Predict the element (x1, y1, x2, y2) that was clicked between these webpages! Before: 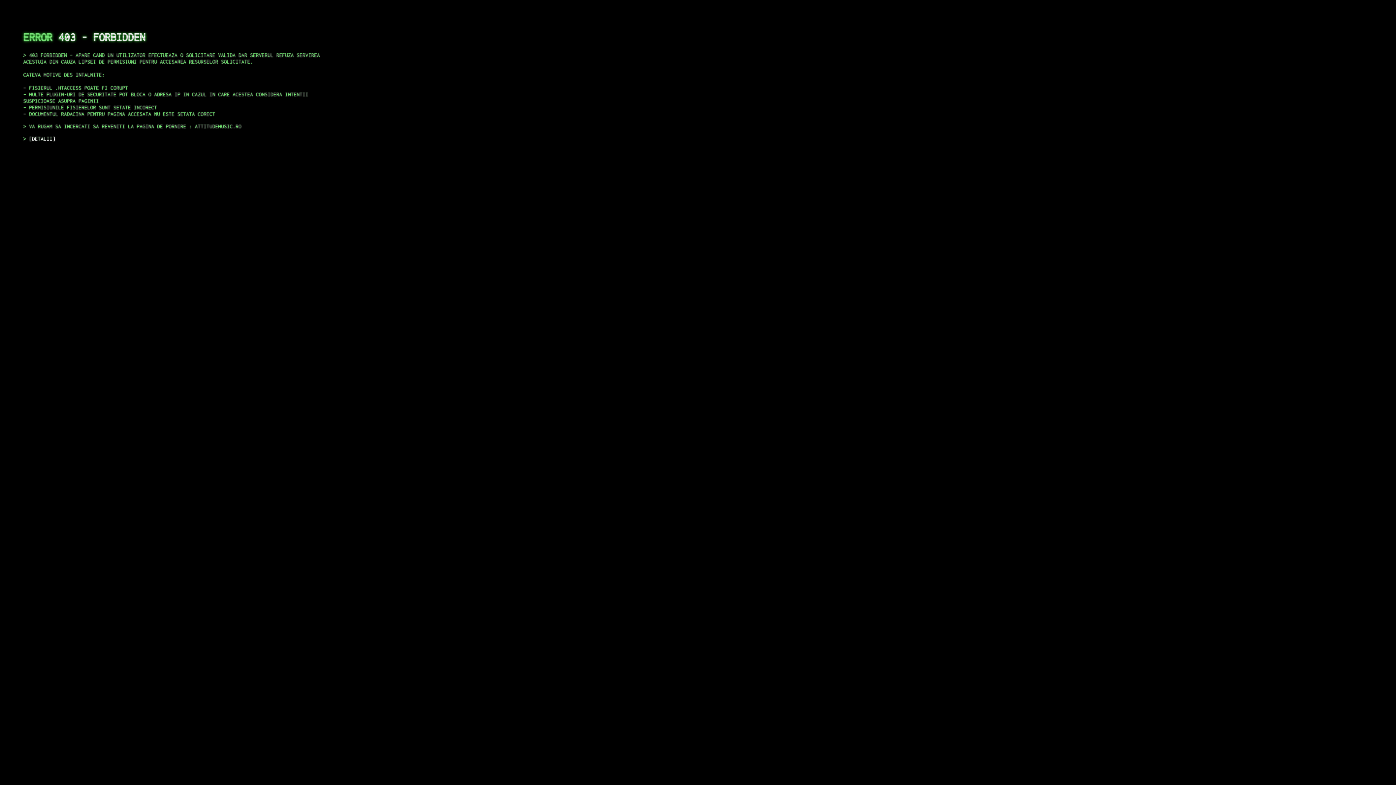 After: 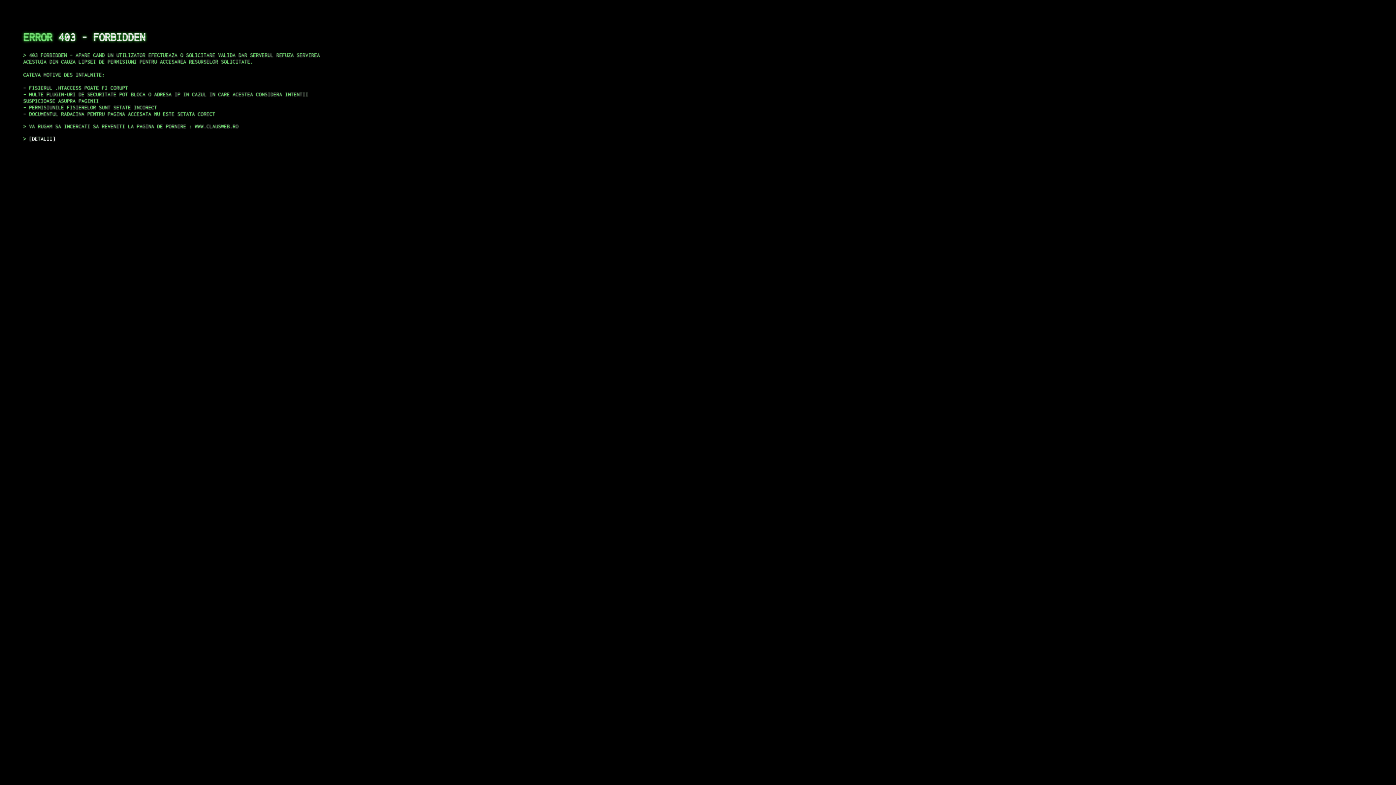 Action: label: DETALII bbox: (29, 135, 55, 141)